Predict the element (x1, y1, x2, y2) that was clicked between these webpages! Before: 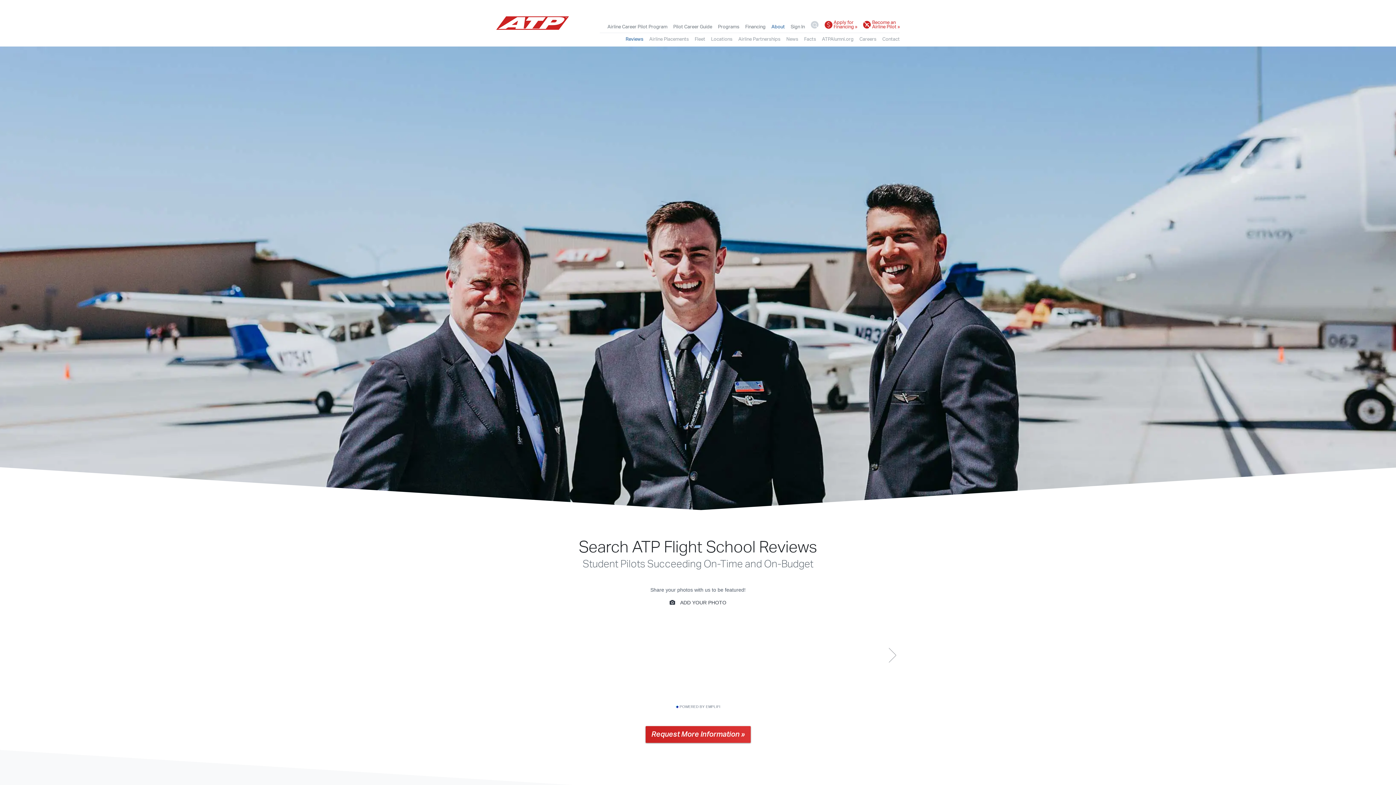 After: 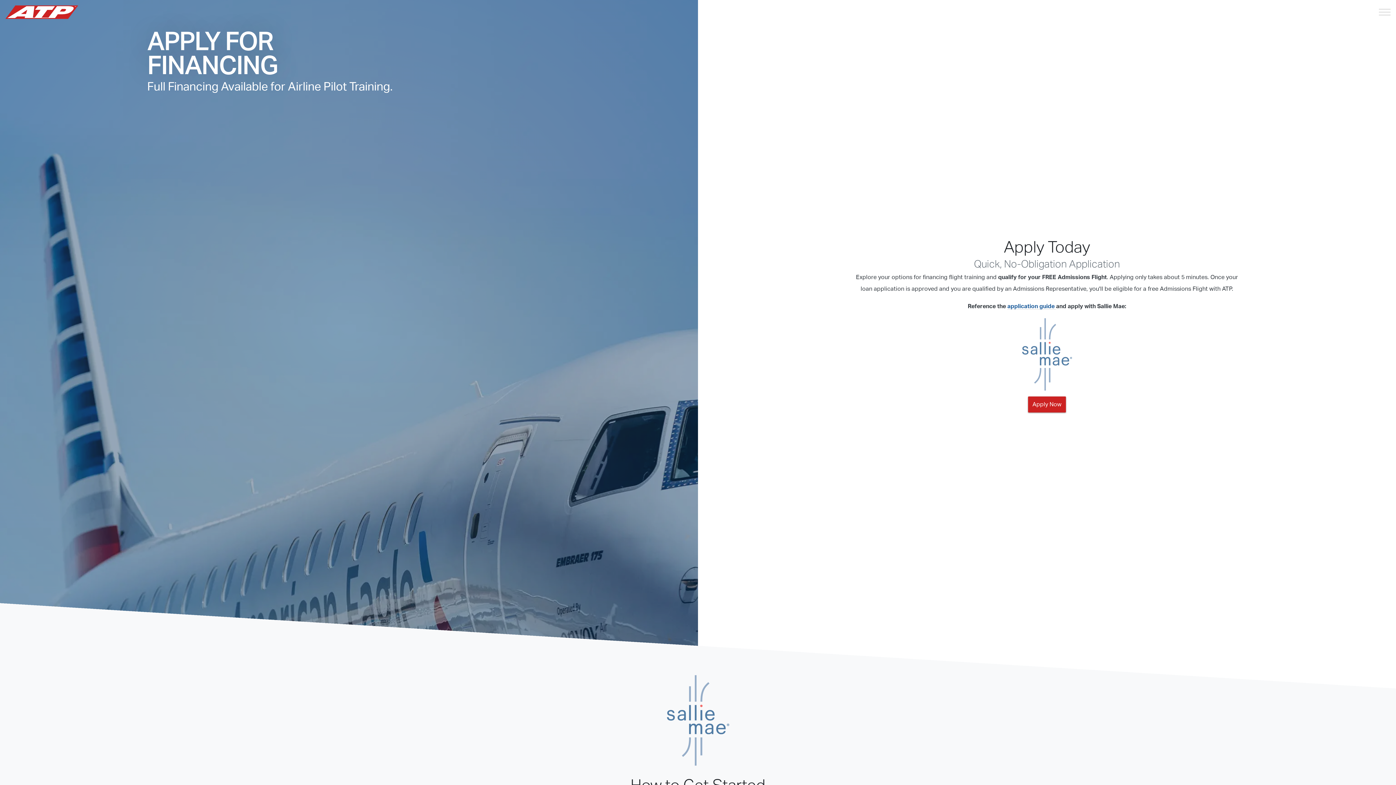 Action: label: Financing bbox: (745, 22, 765, 31)